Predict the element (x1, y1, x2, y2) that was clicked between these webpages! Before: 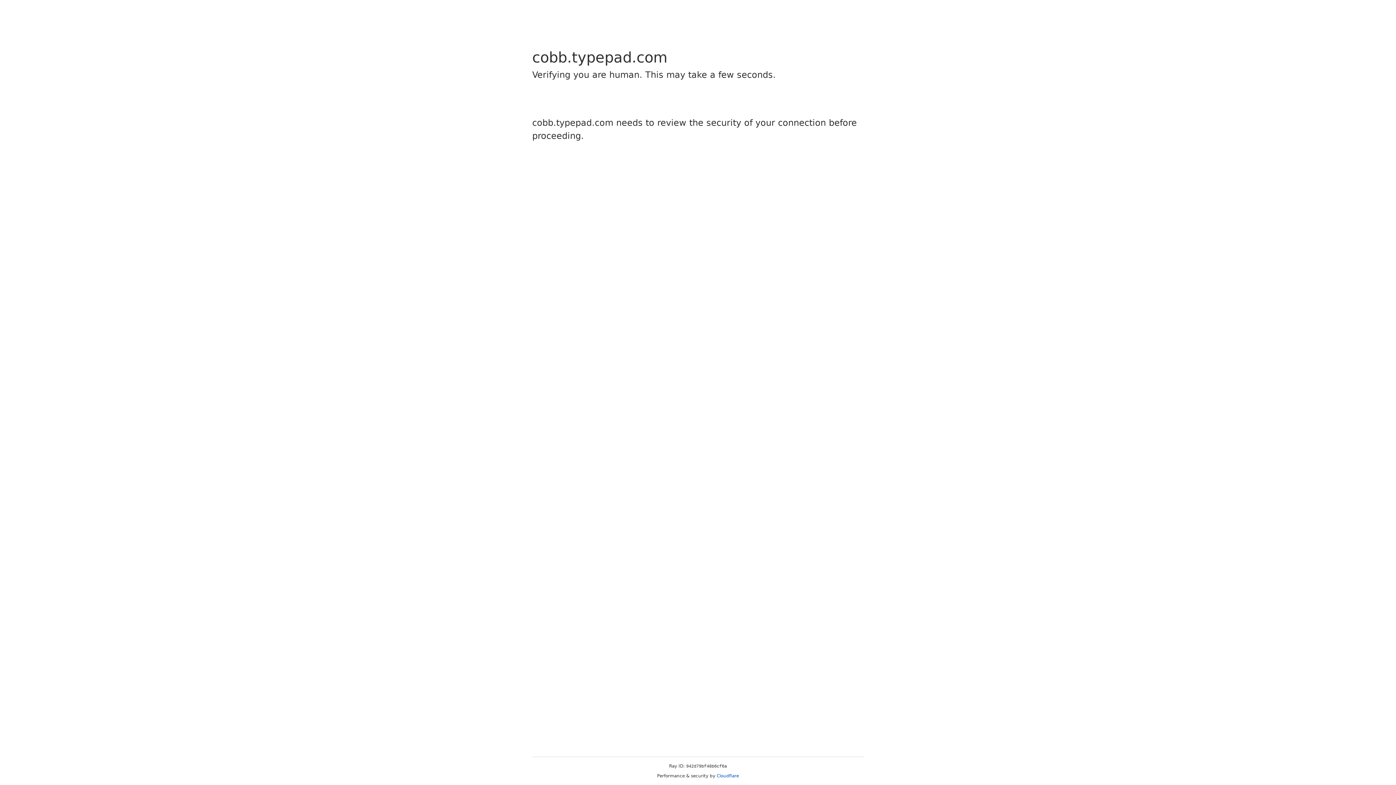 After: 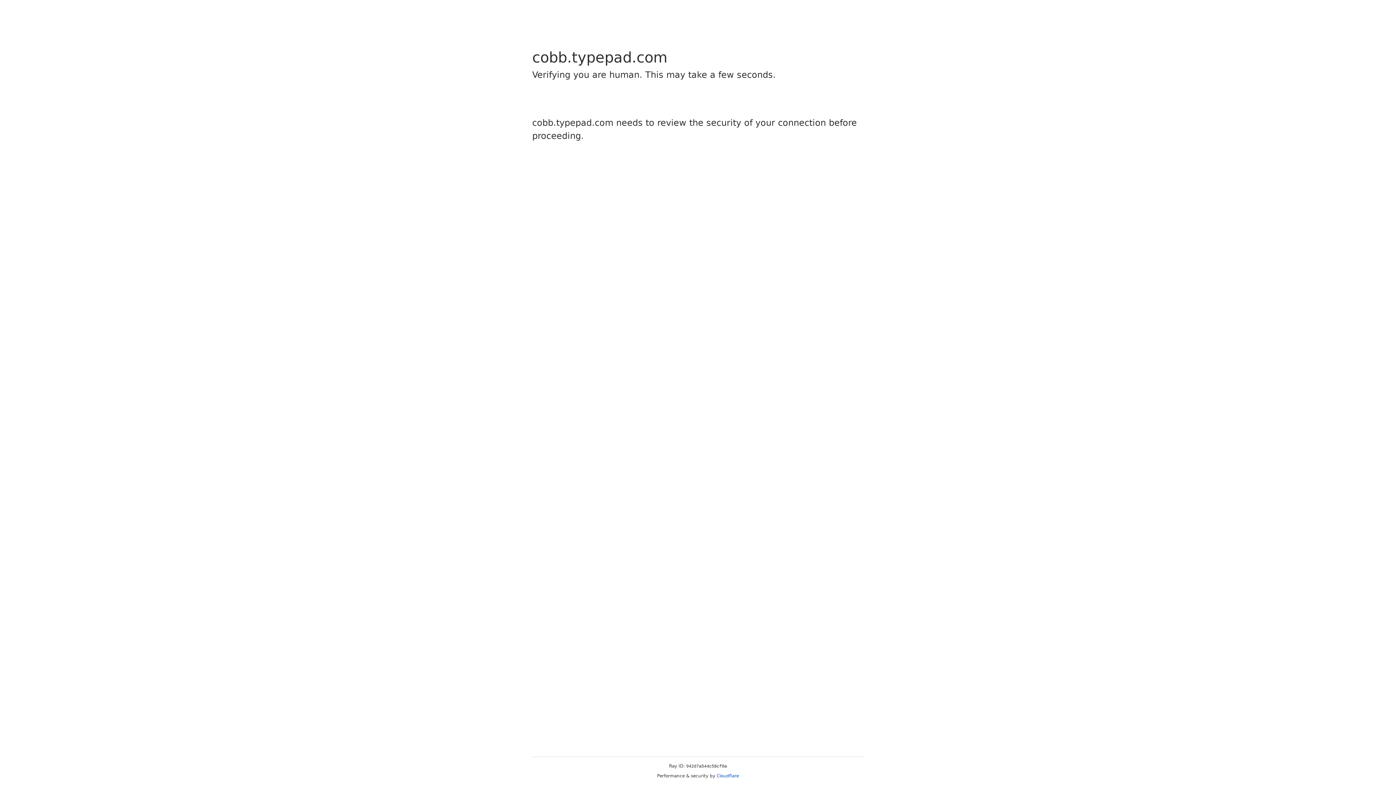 Action: label: Cloudflare bbox: (716, 773, 739, 778)